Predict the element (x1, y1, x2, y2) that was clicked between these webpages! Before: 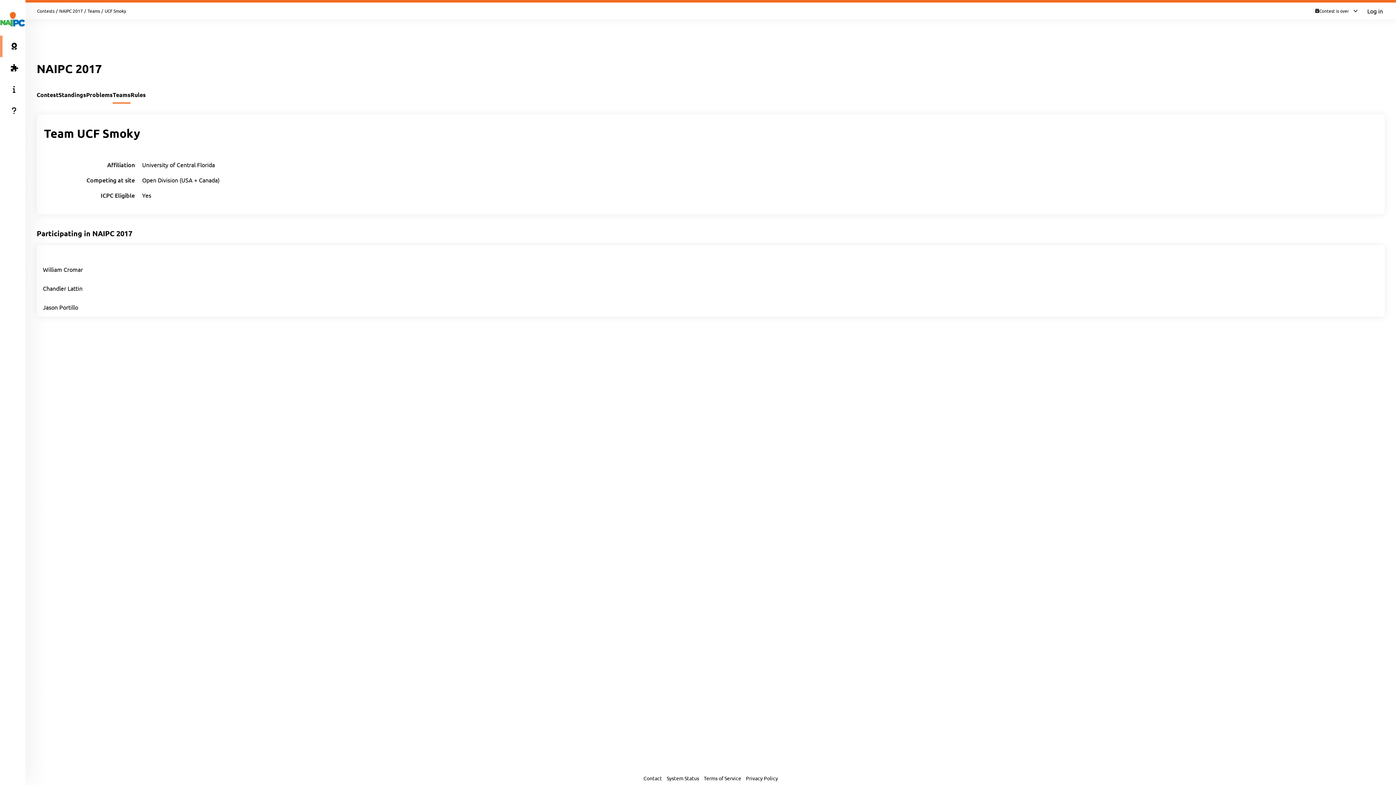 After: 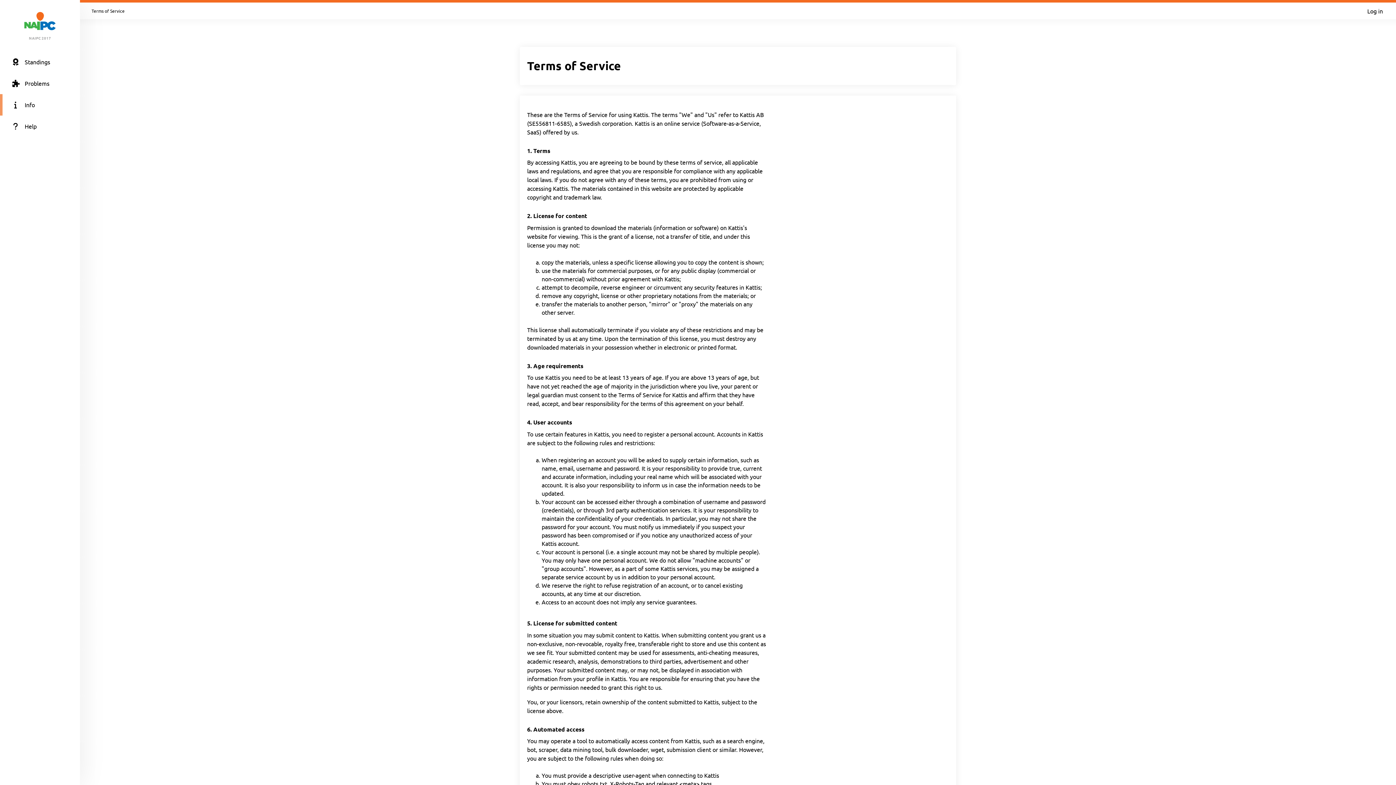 Action: bbox: (702, 775, 741, 781) label: Terms of Service